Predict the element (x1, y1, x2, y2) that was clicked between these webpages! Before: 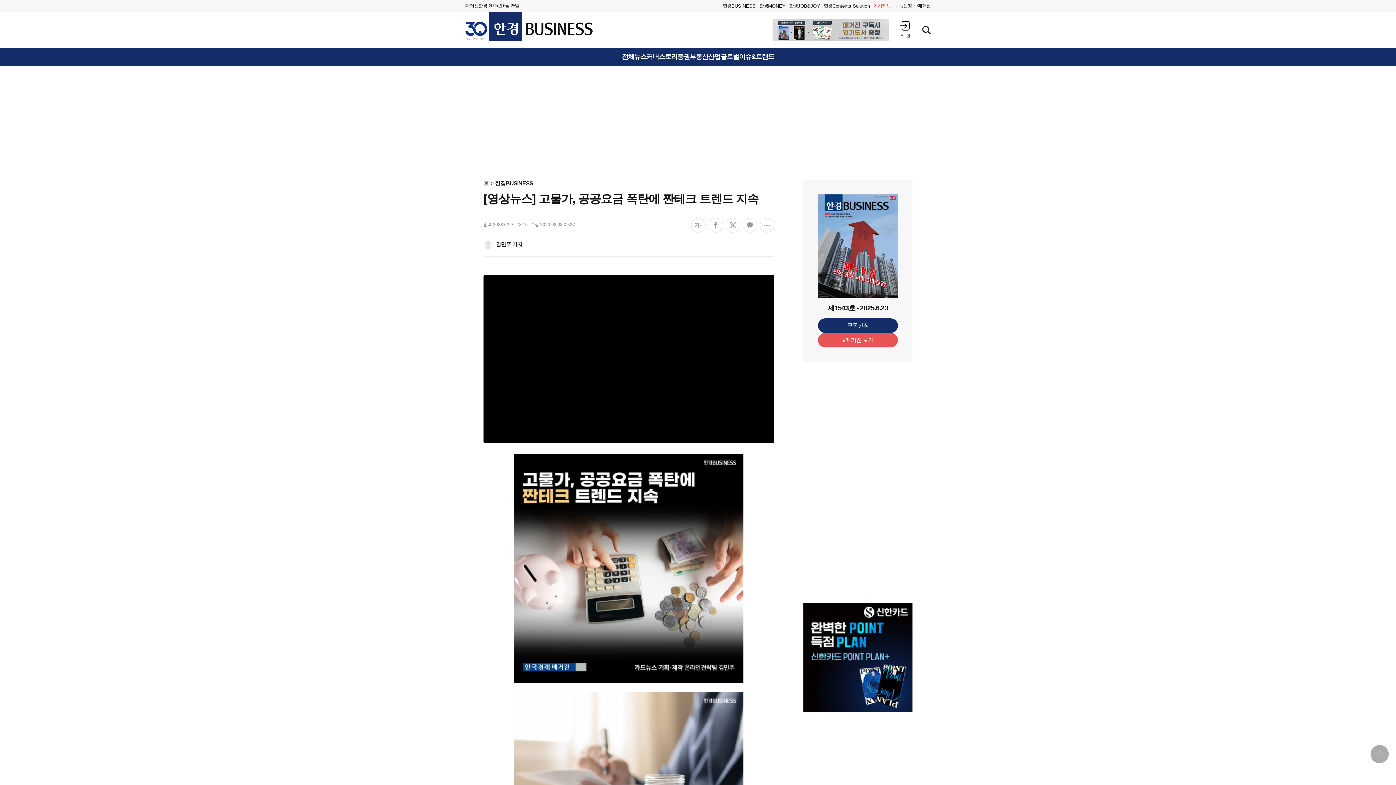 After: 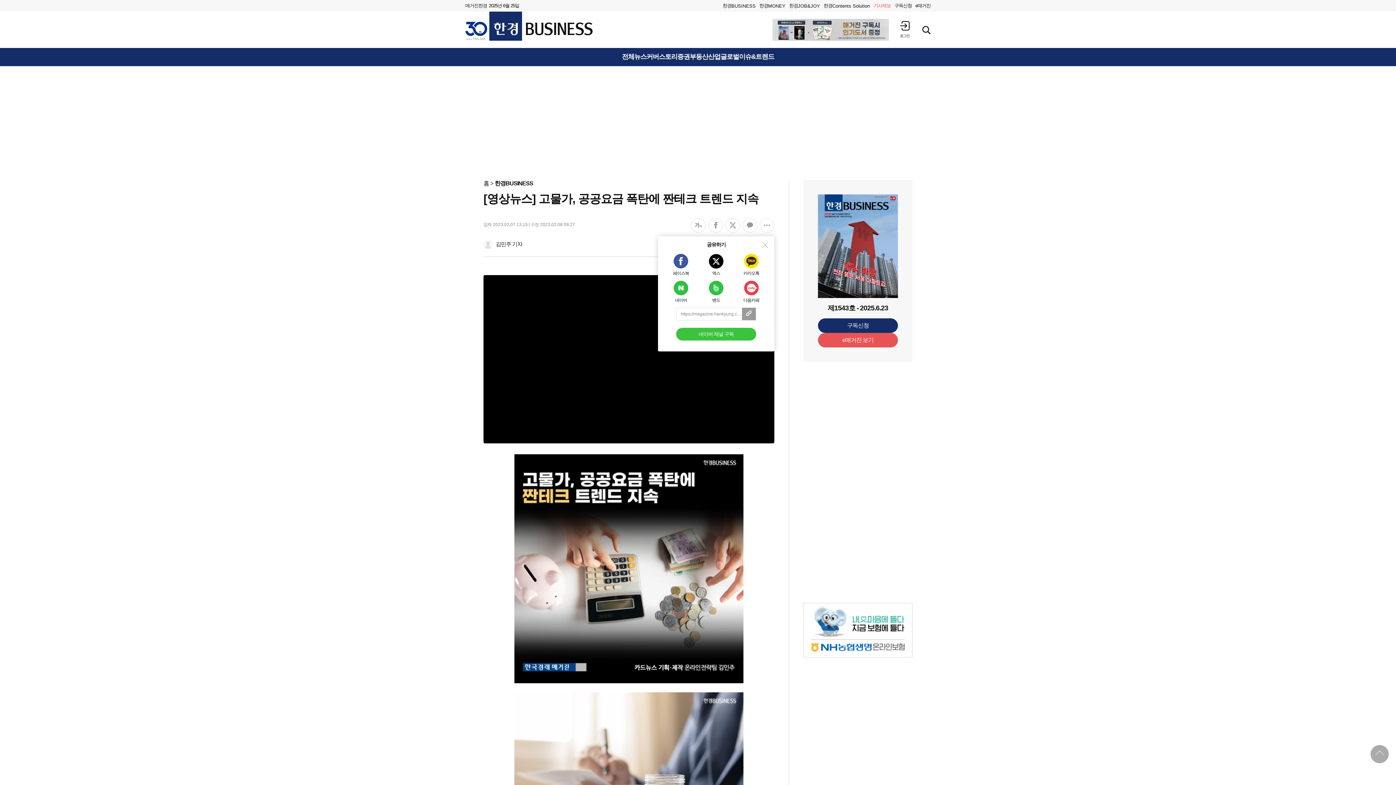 Action: bbox: (760, 218, 774, 232) label: 공유옵션 더보기